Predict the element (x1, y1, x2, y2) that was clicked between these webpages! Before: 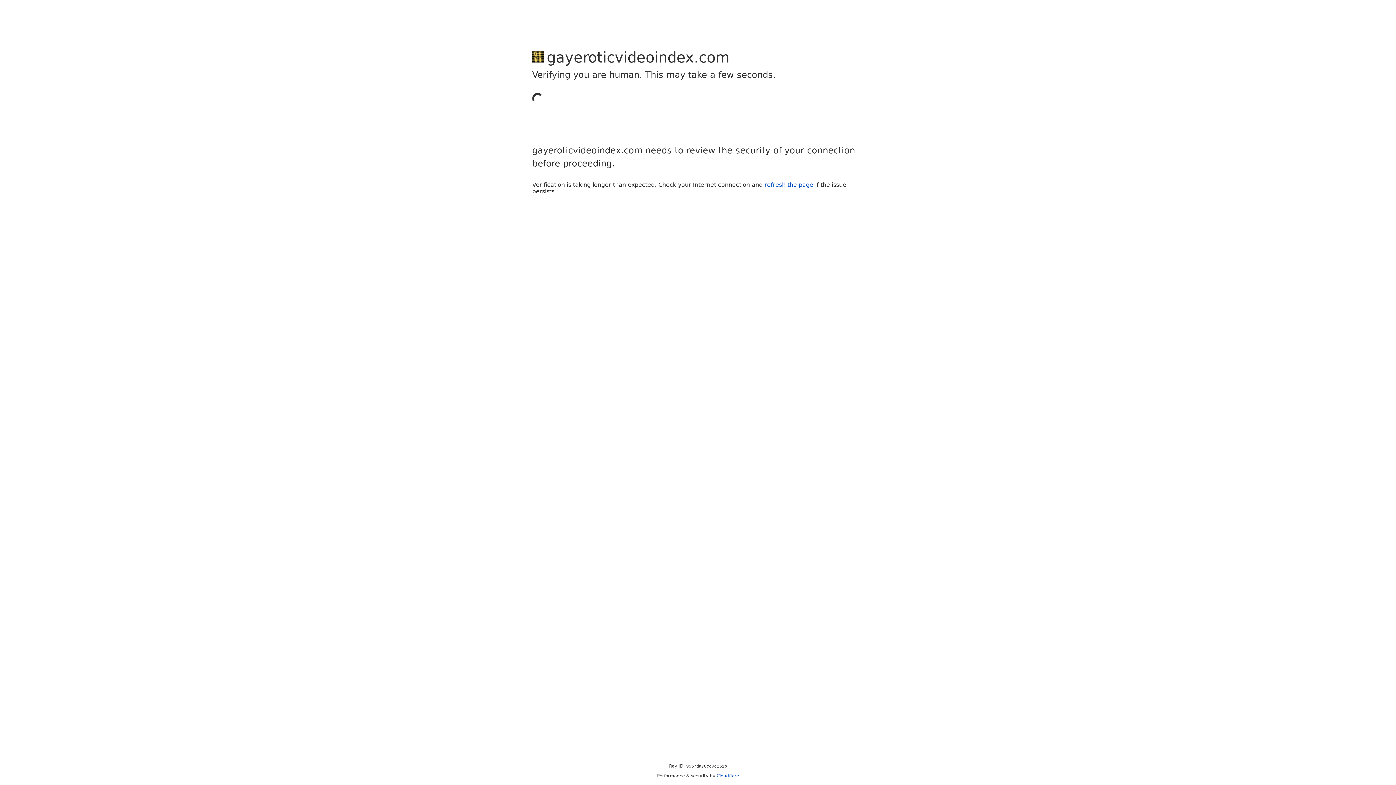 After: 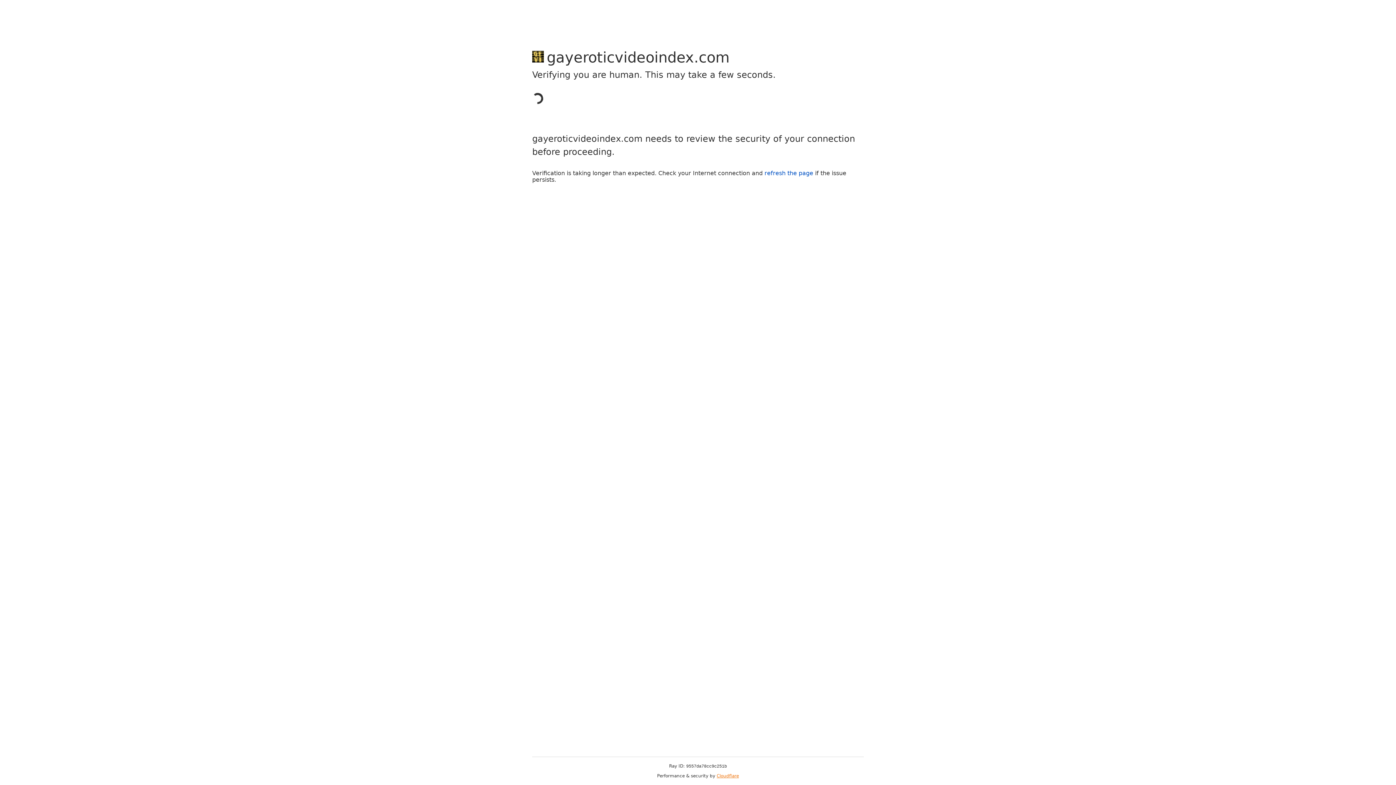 Action: label: Cloudflare bbox: (716, 773, 739, 778)